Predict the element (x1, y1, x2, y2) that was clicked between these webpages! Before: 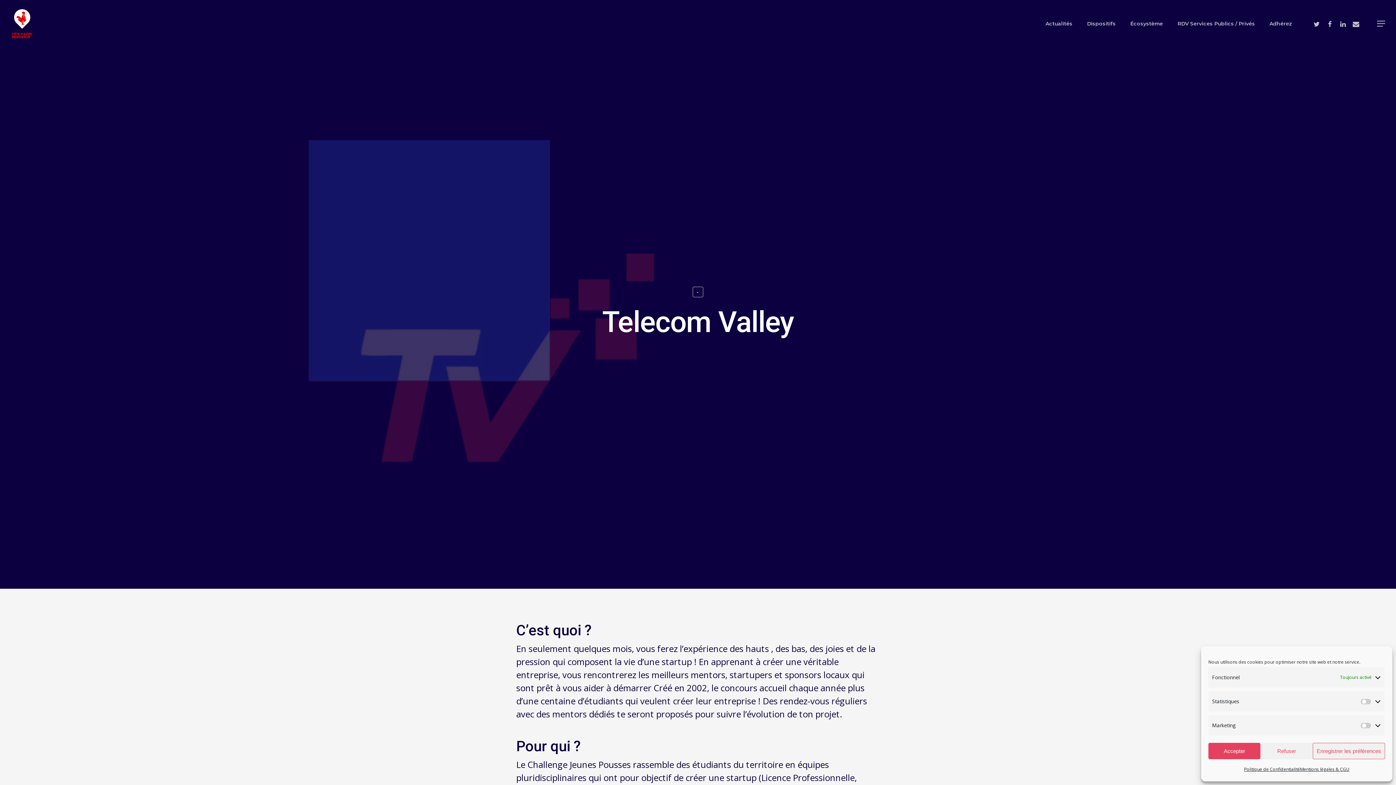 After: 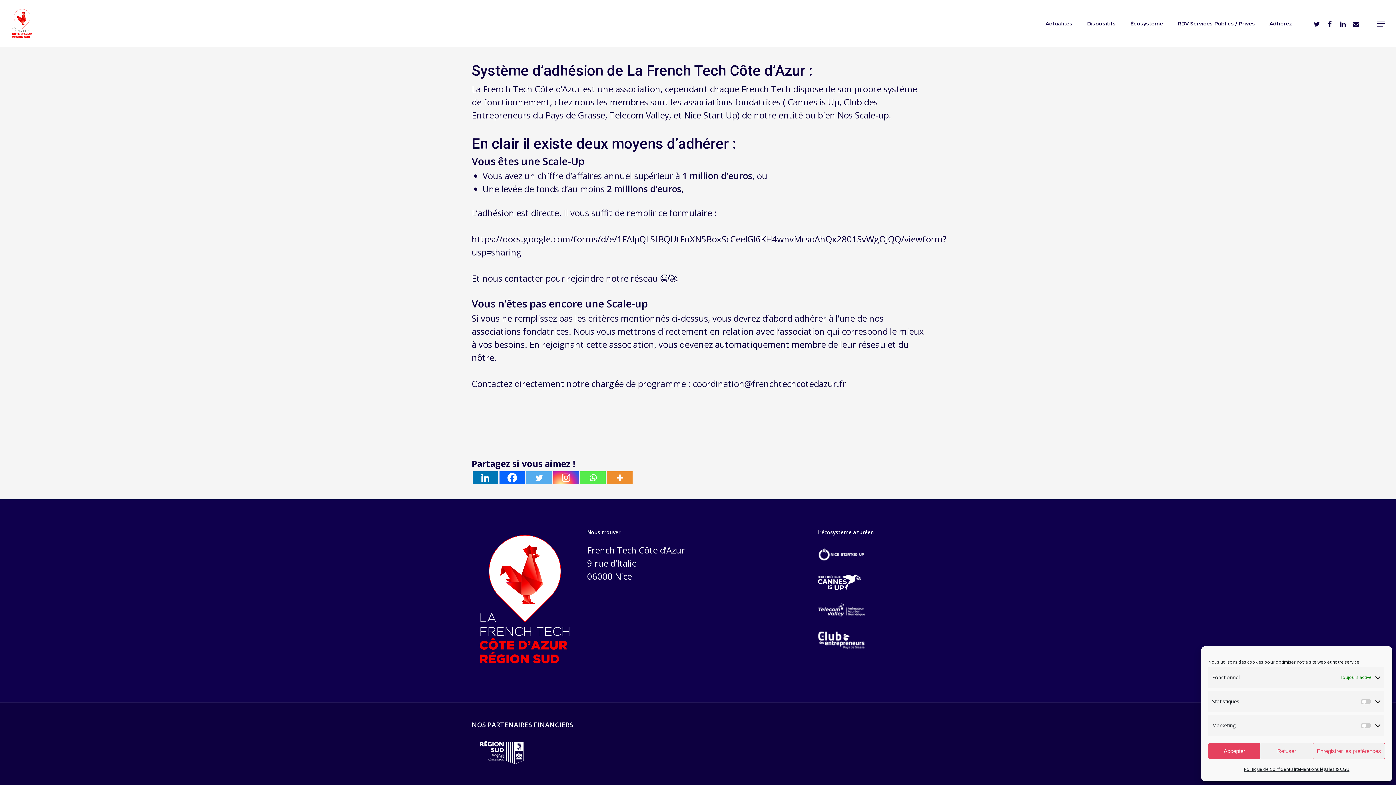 Action: label: Adhérez bbox: (1269, 20, 1292, 27)